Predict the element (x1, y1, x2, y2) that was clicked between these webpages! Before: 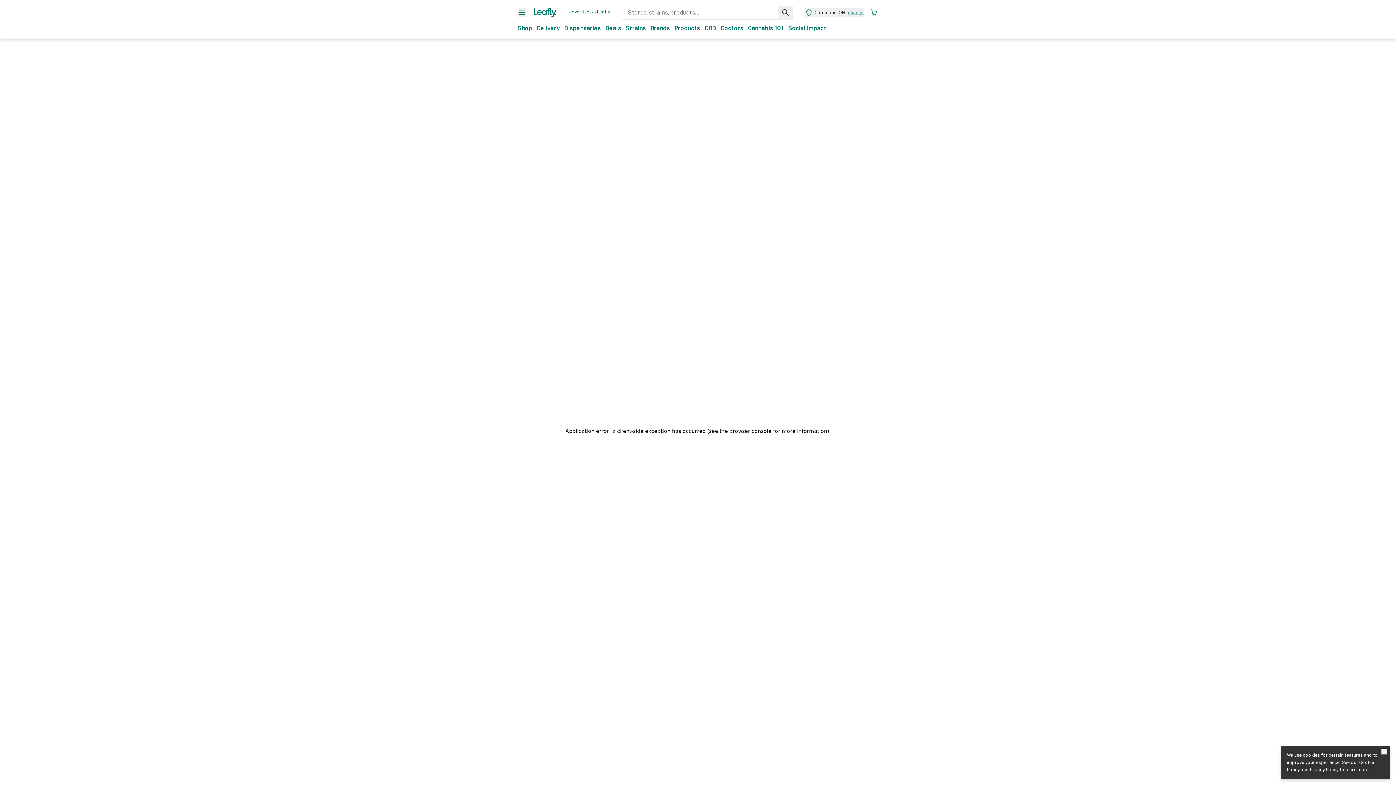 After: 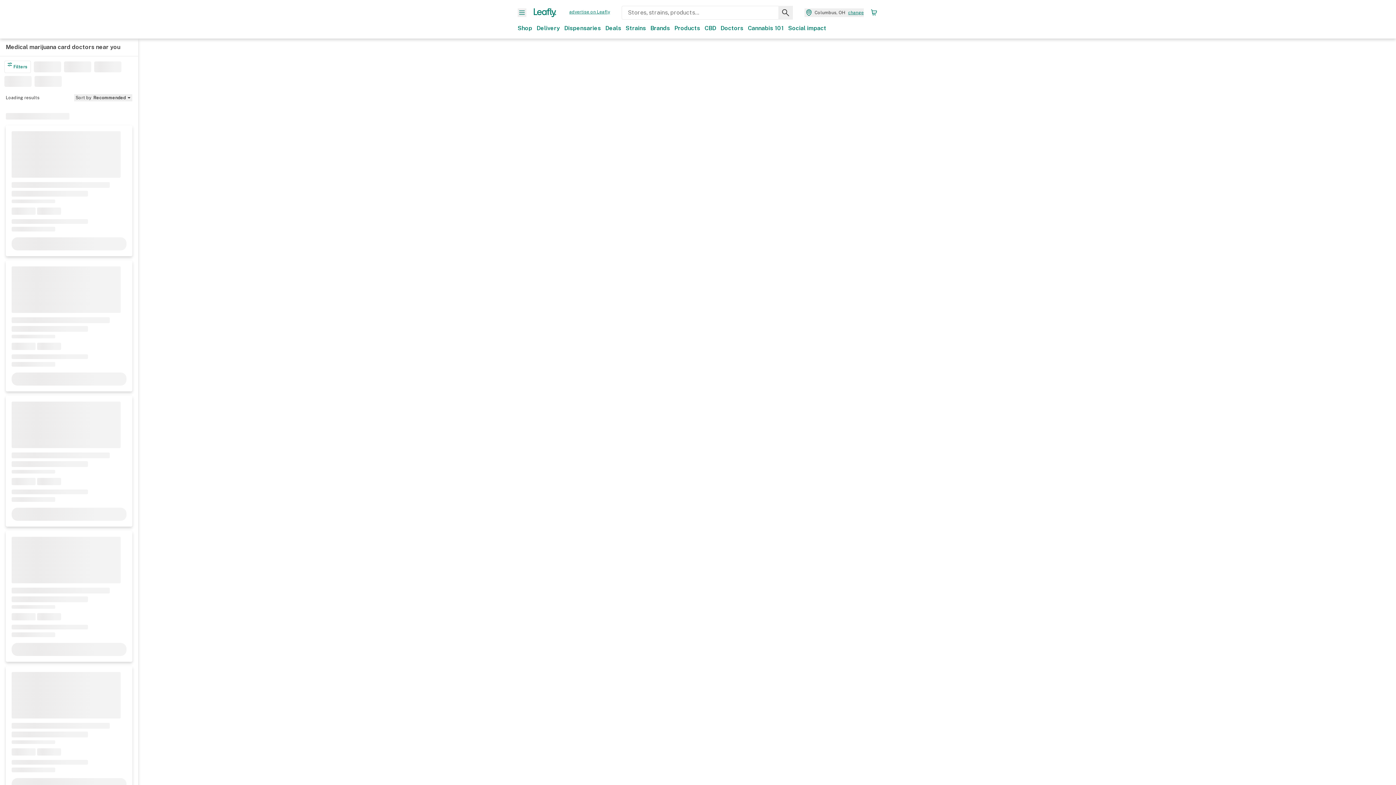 Action: label: Doctors bbox: (720, 24, 743, 32)